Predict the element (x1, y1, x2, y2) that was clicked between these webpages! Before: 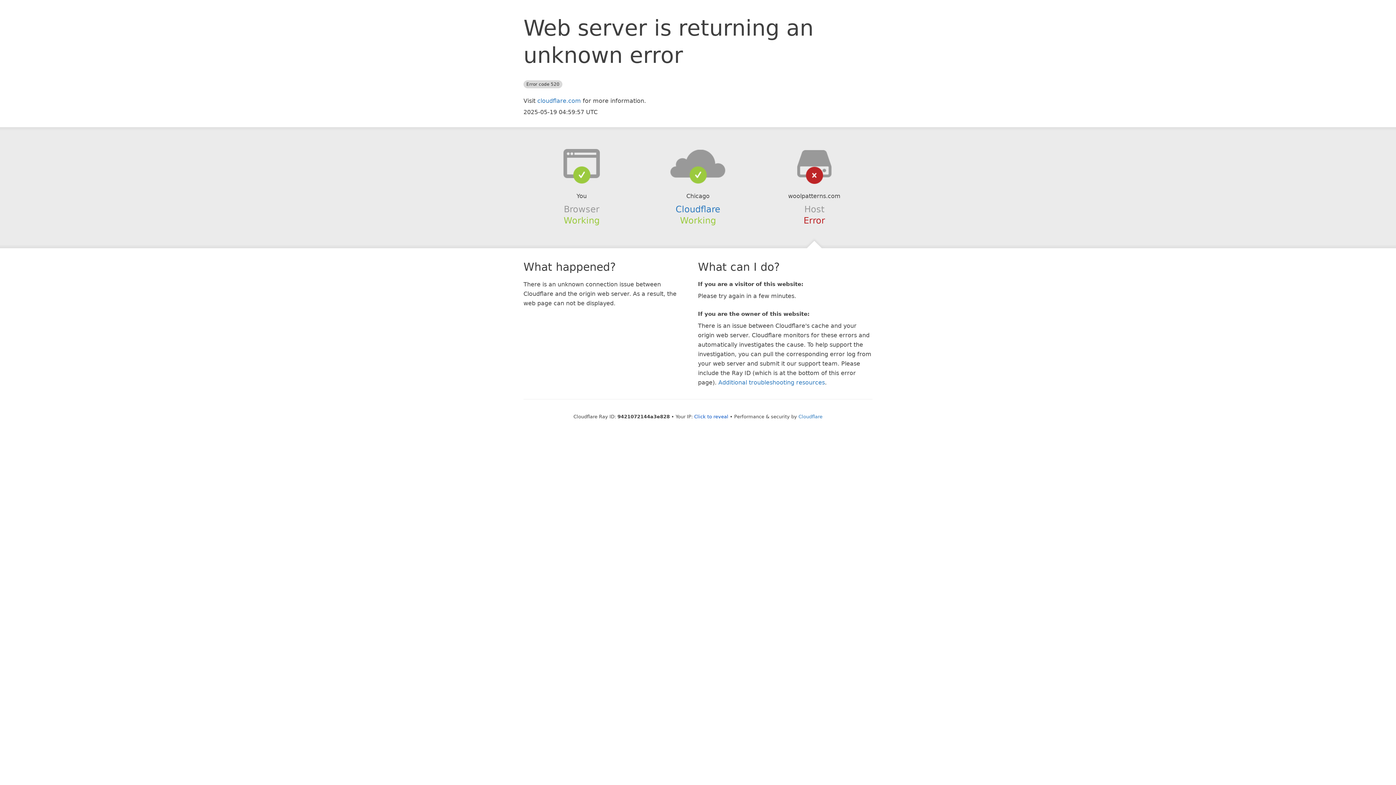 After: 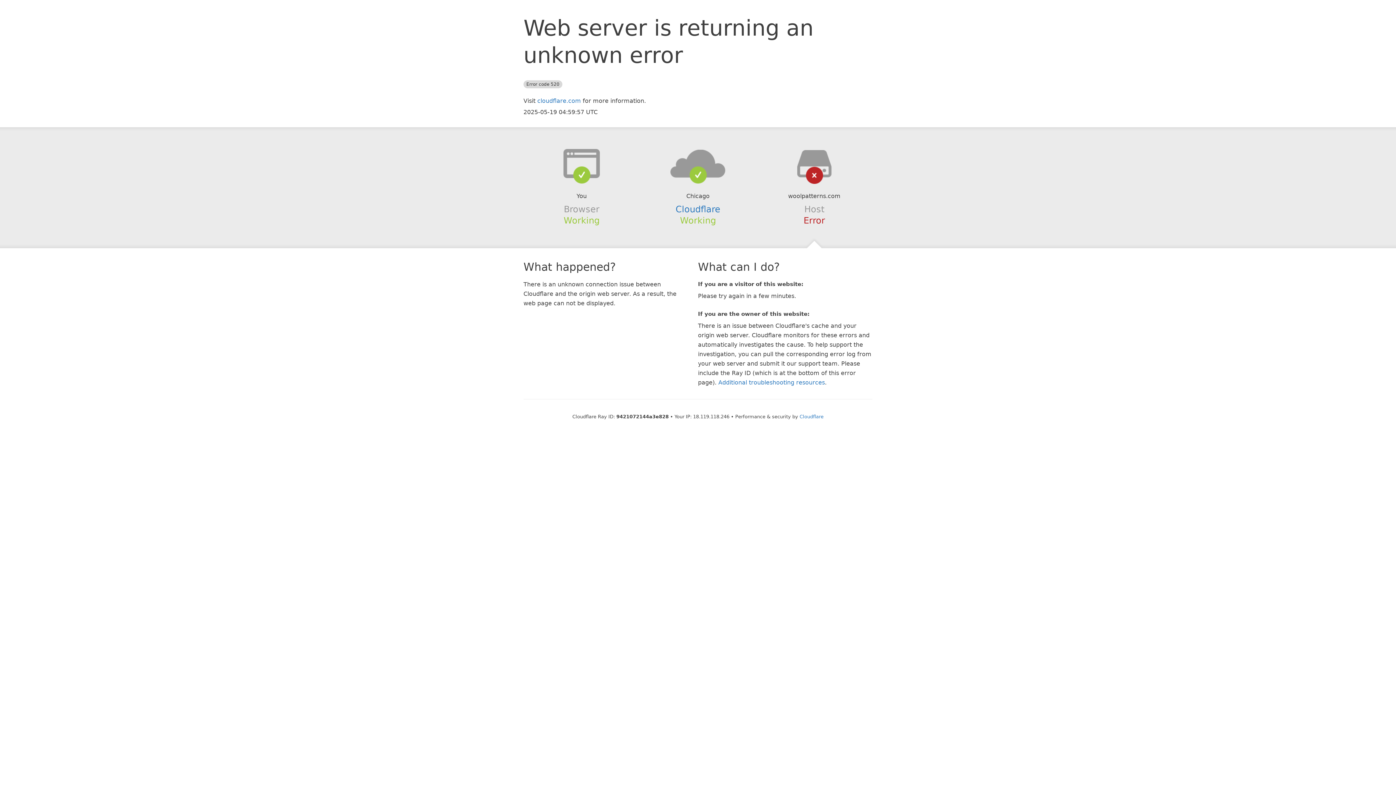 Action: bbox: (694, 414, 728, 419) label: Click to reveal